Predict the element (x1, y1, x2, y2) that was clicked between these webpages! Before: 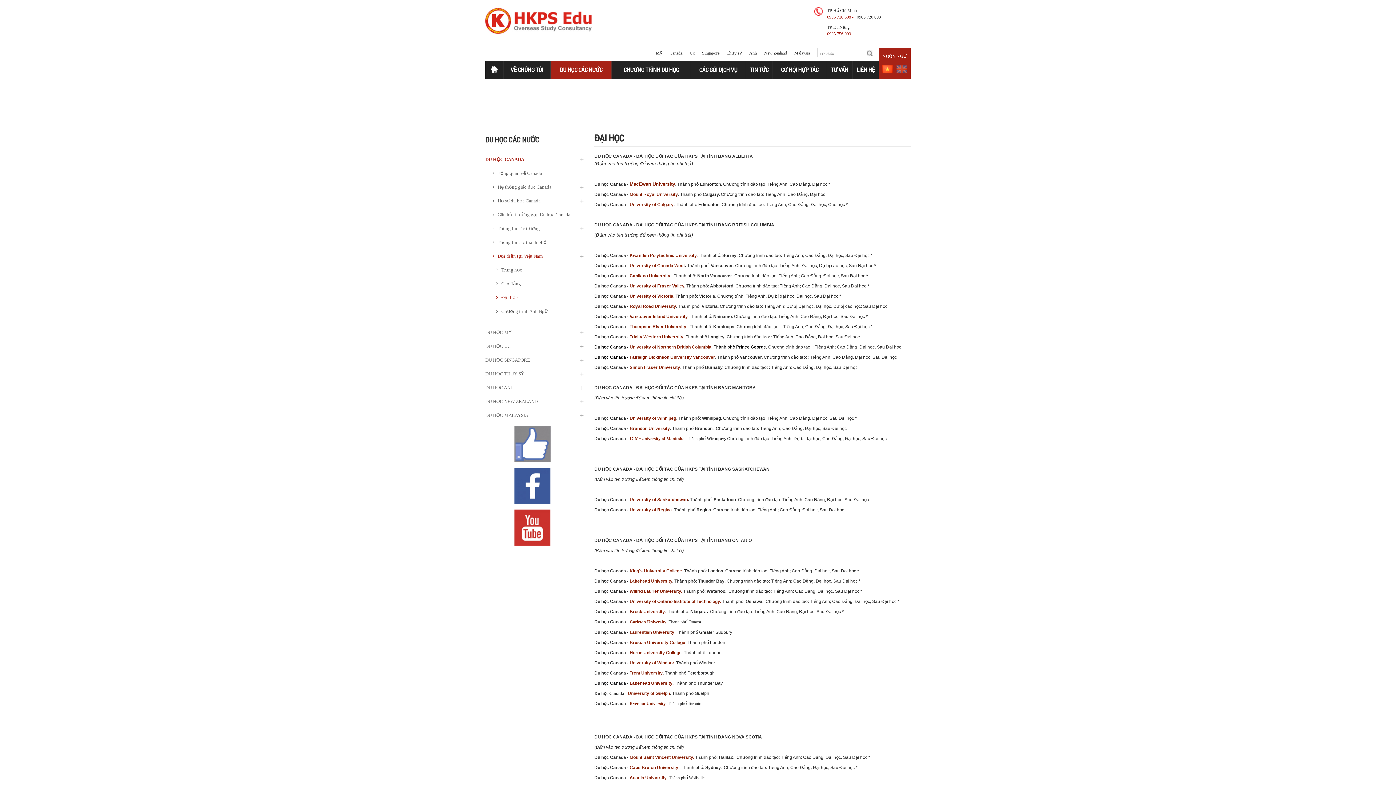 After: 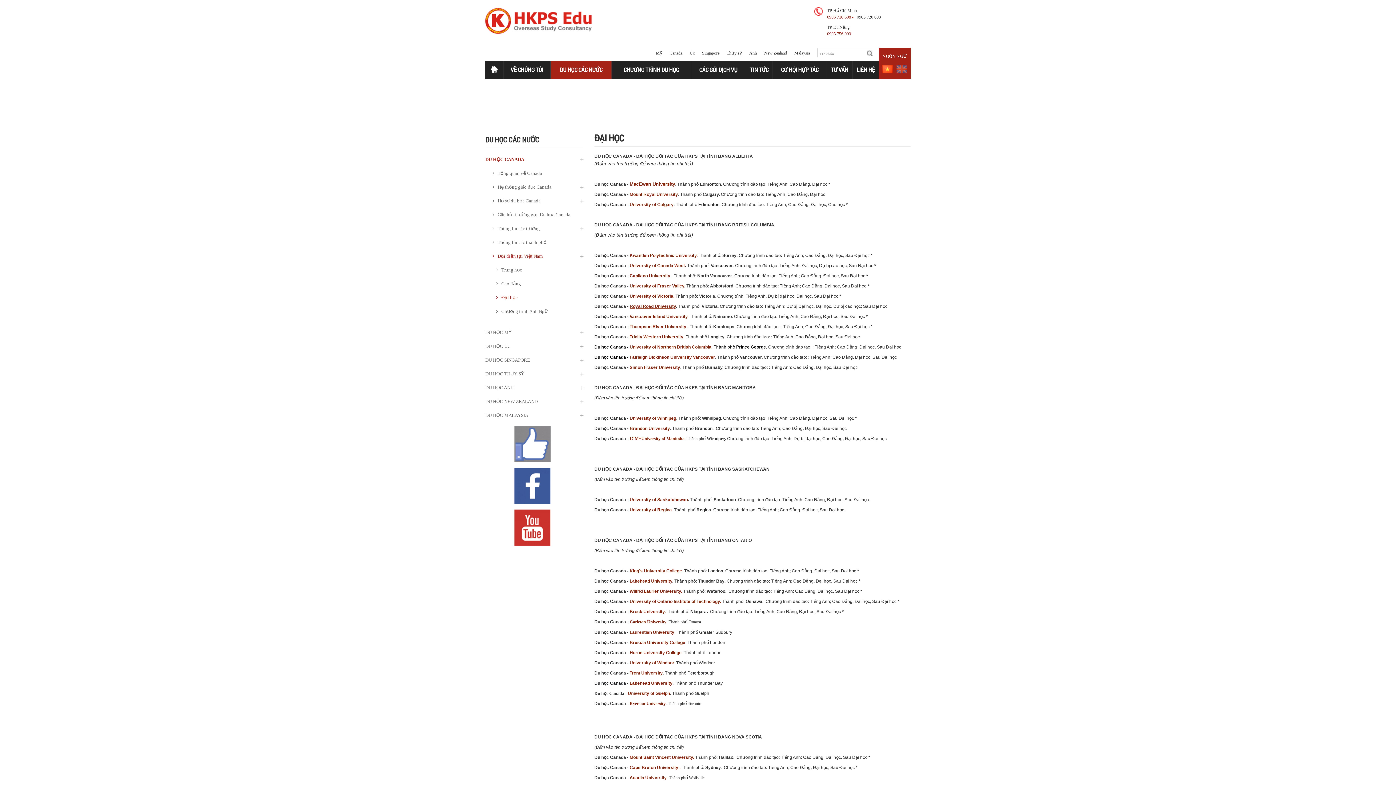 Action: label: Royal Road University bbox: (629, 304, 676, 309)